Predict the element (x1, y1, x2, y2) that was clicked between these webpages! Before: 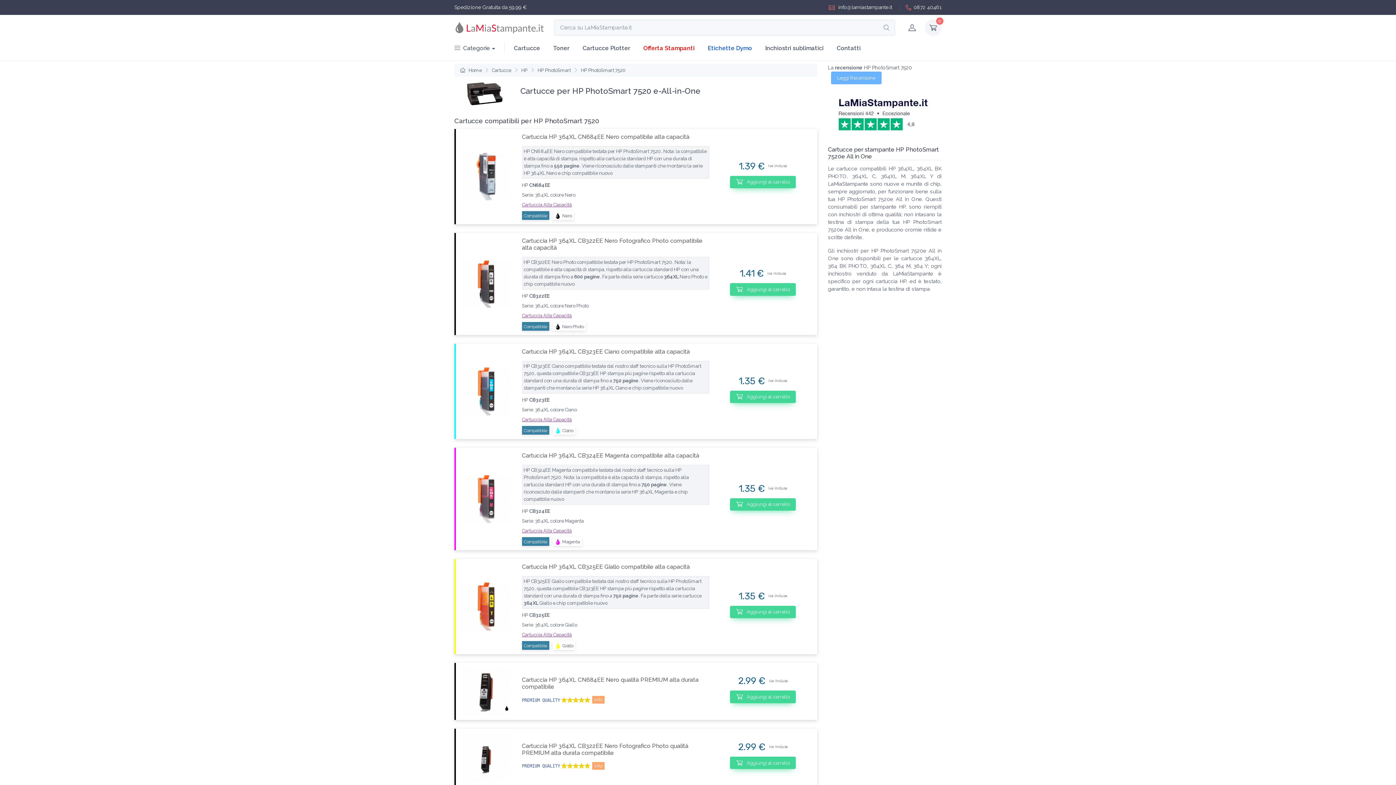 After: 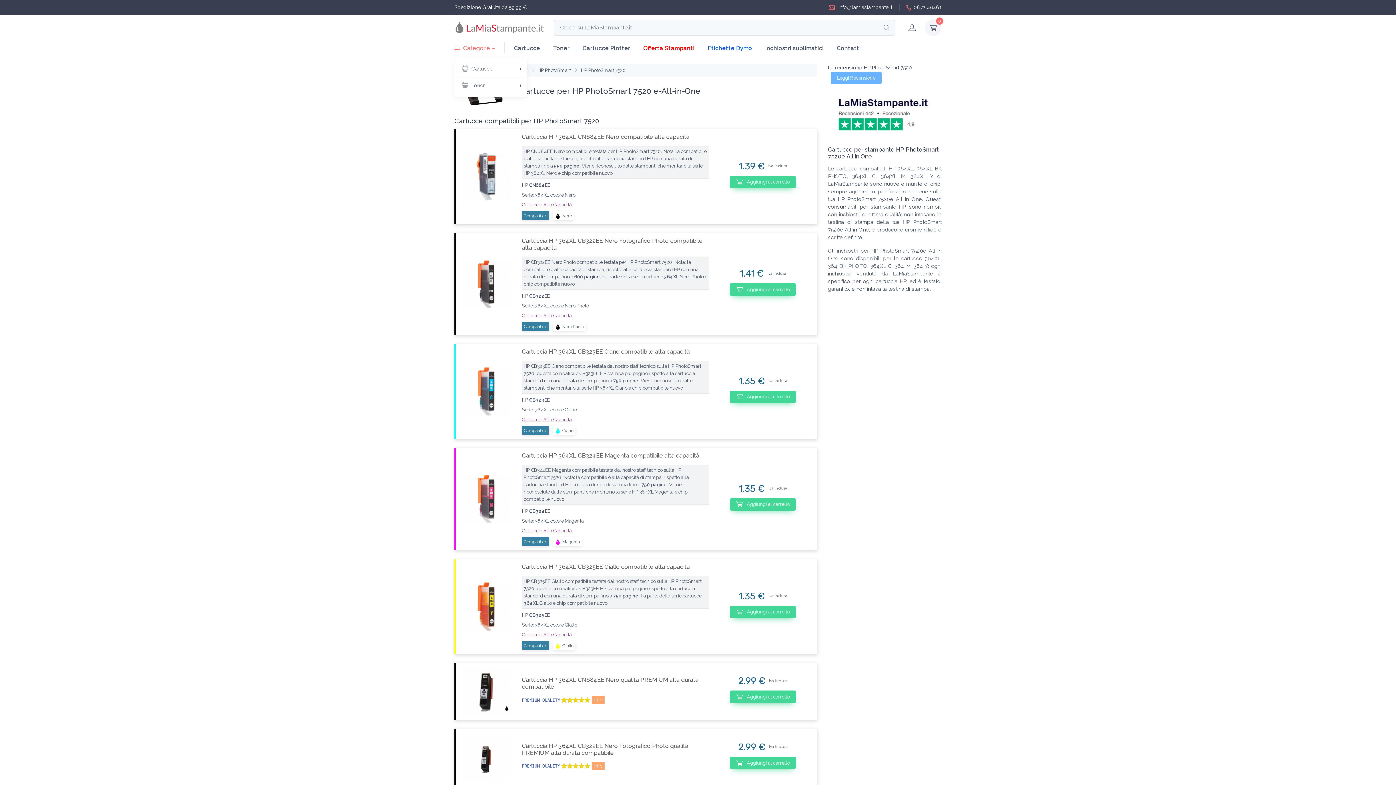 Action: label: Categorie bbox: (454, 37, 501, 57)